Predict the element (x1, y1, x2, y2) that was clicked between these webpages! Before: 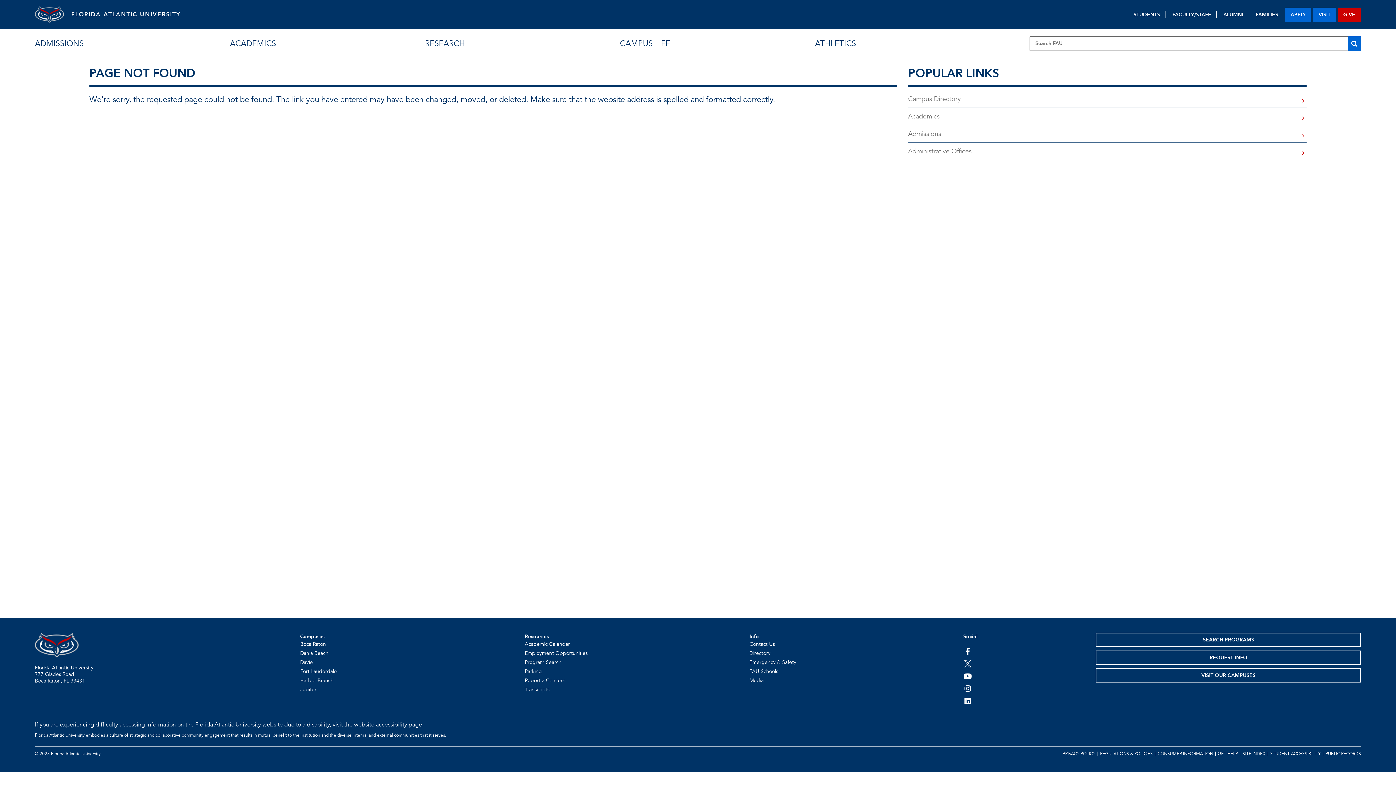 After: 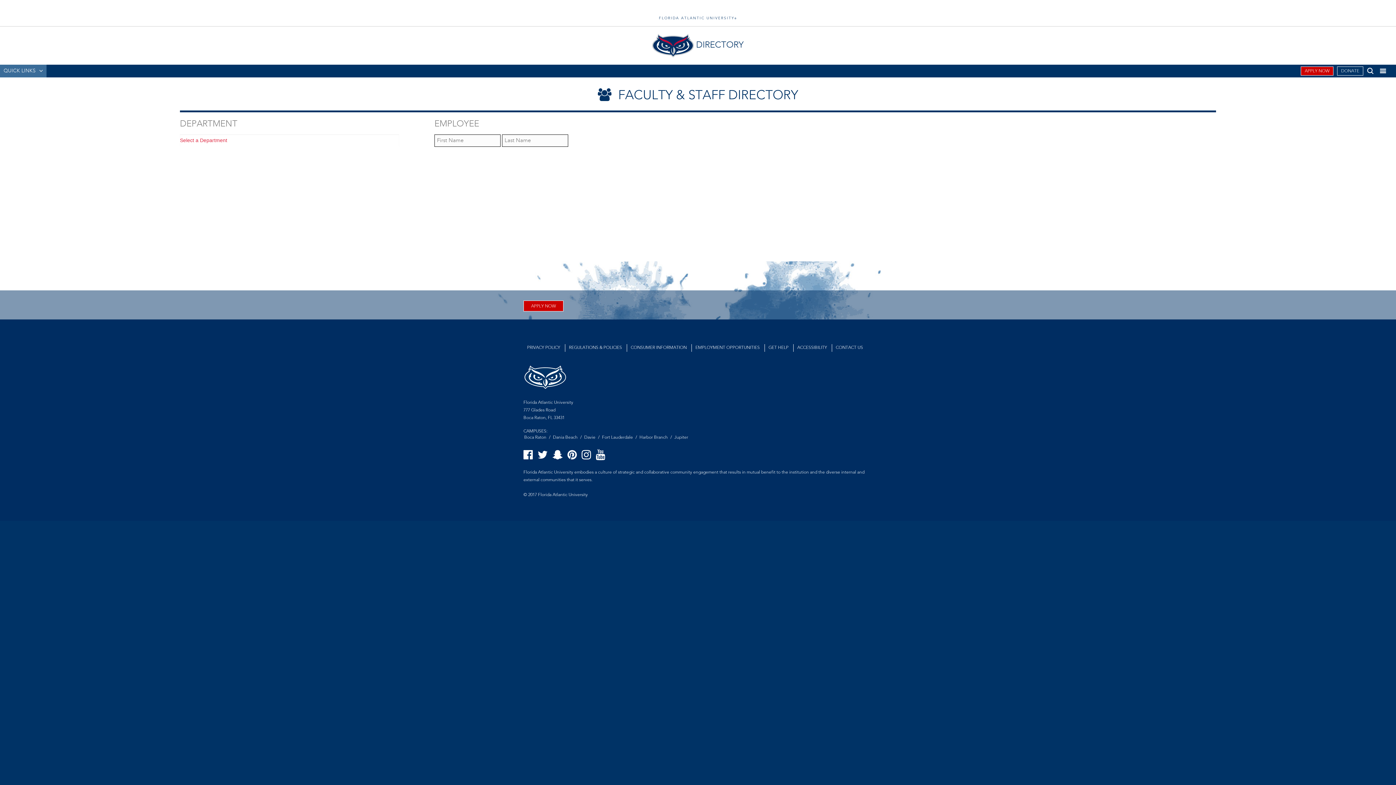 Action: label: Campus Directory bbox: (908, 94, 1306, 104)